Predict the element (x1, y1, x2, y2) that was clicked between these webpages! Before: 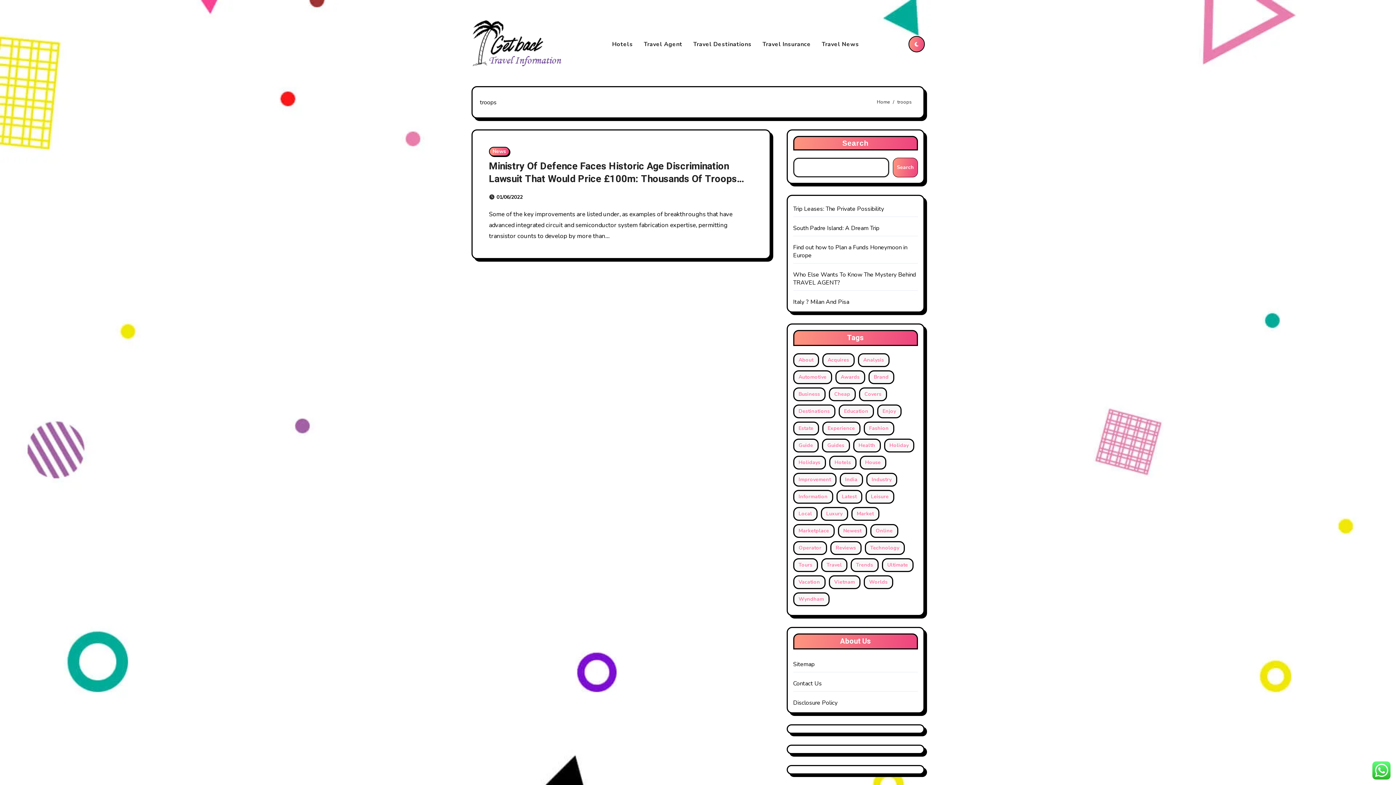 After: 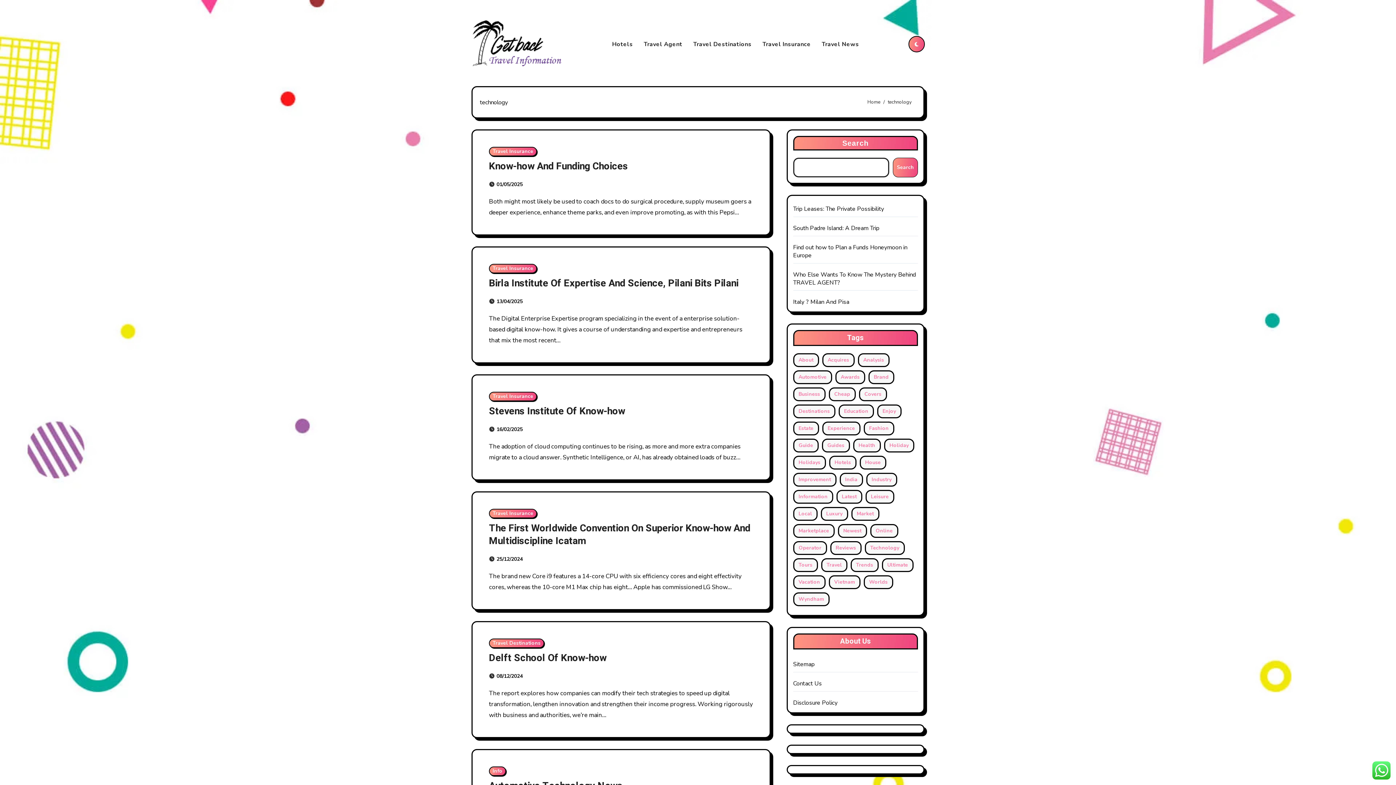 Action: label: technology (75 items) bbox: (864, 541, 904, 555)